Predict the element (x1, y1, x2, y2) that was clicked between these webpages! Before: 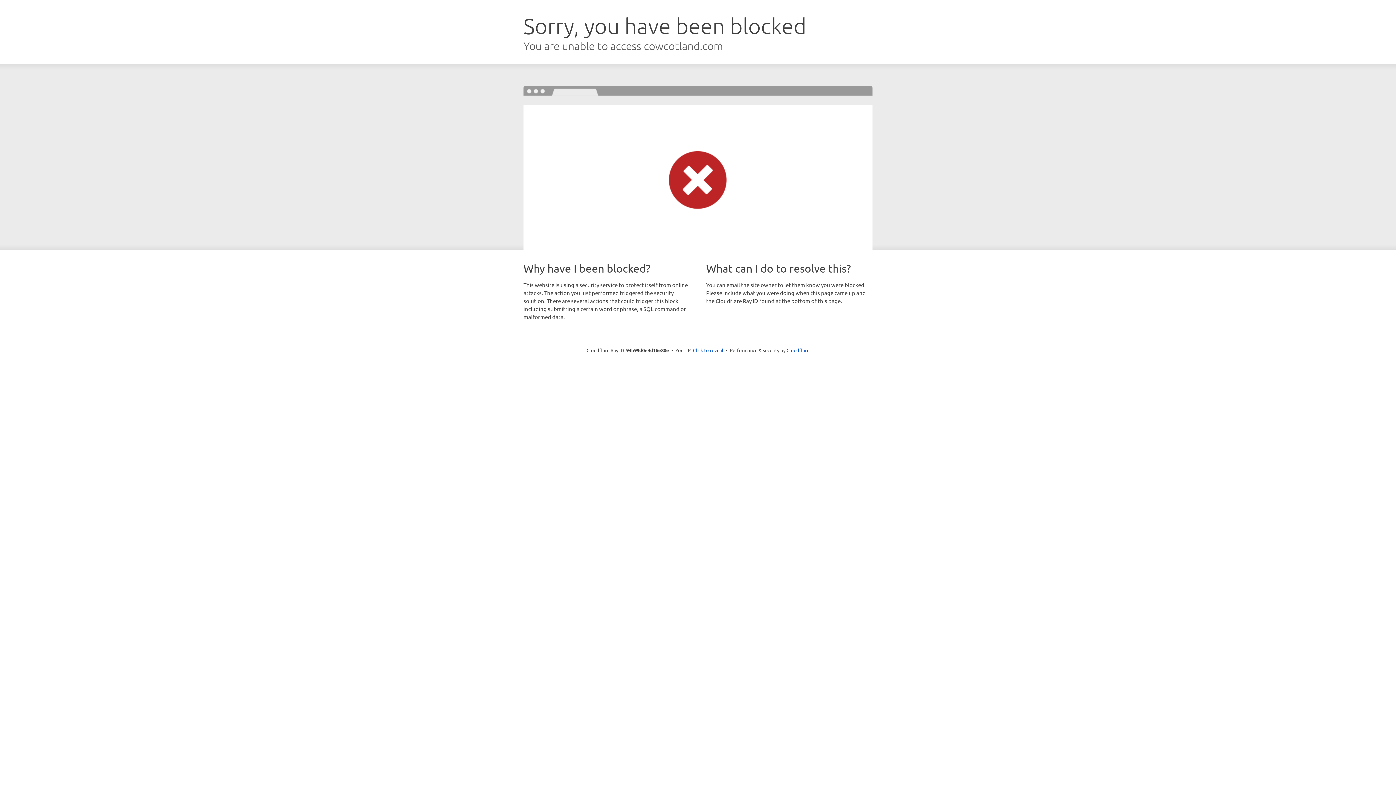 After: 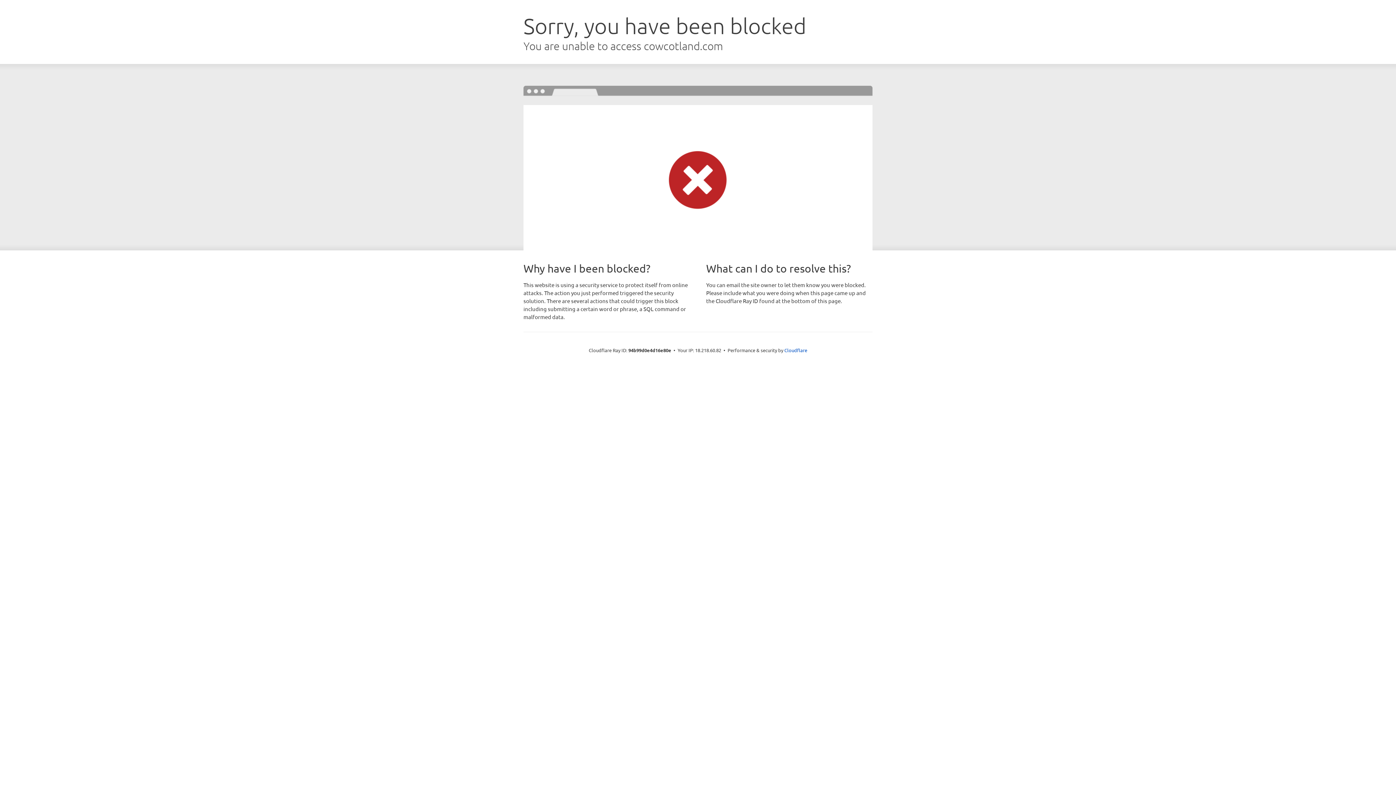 Action: label: Click to reveal bbox: (693, 346, 723, 353)